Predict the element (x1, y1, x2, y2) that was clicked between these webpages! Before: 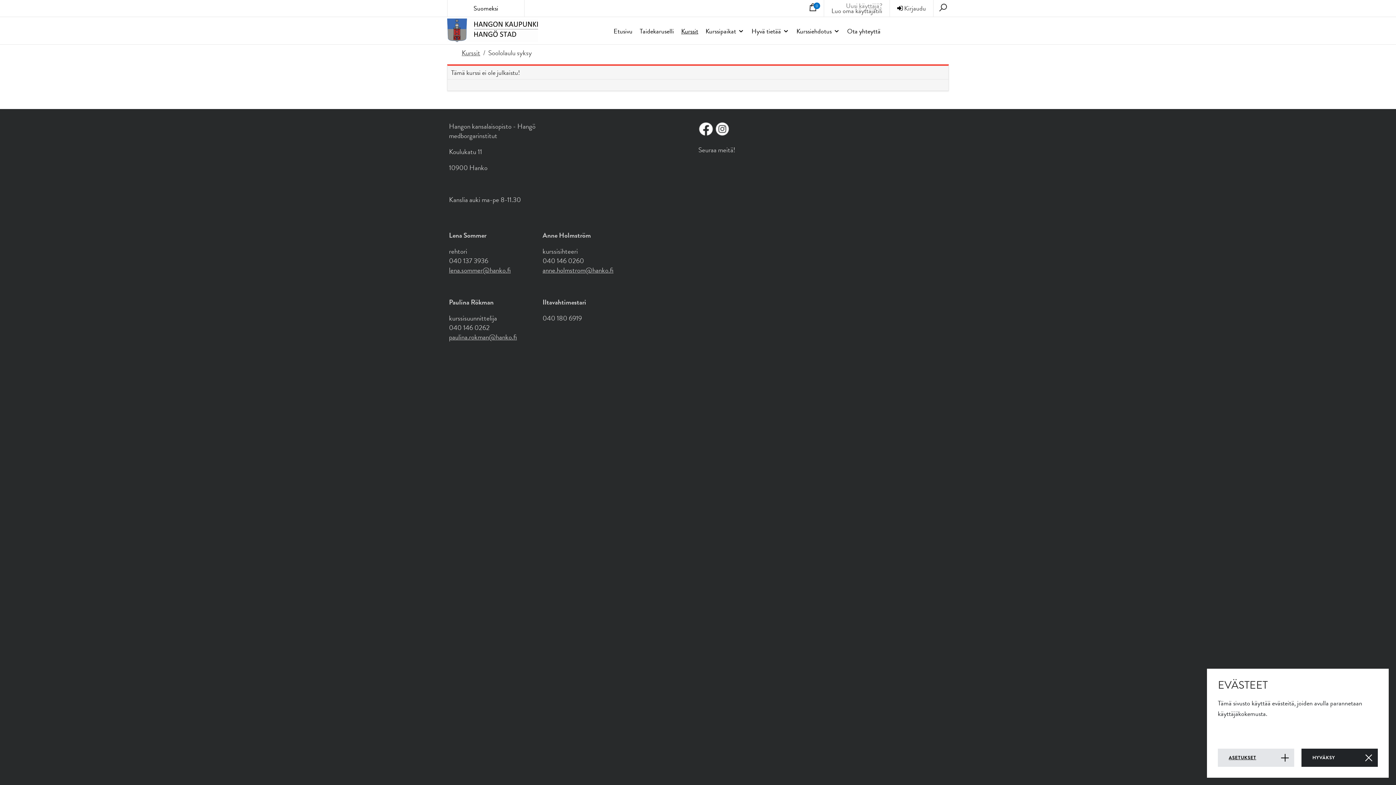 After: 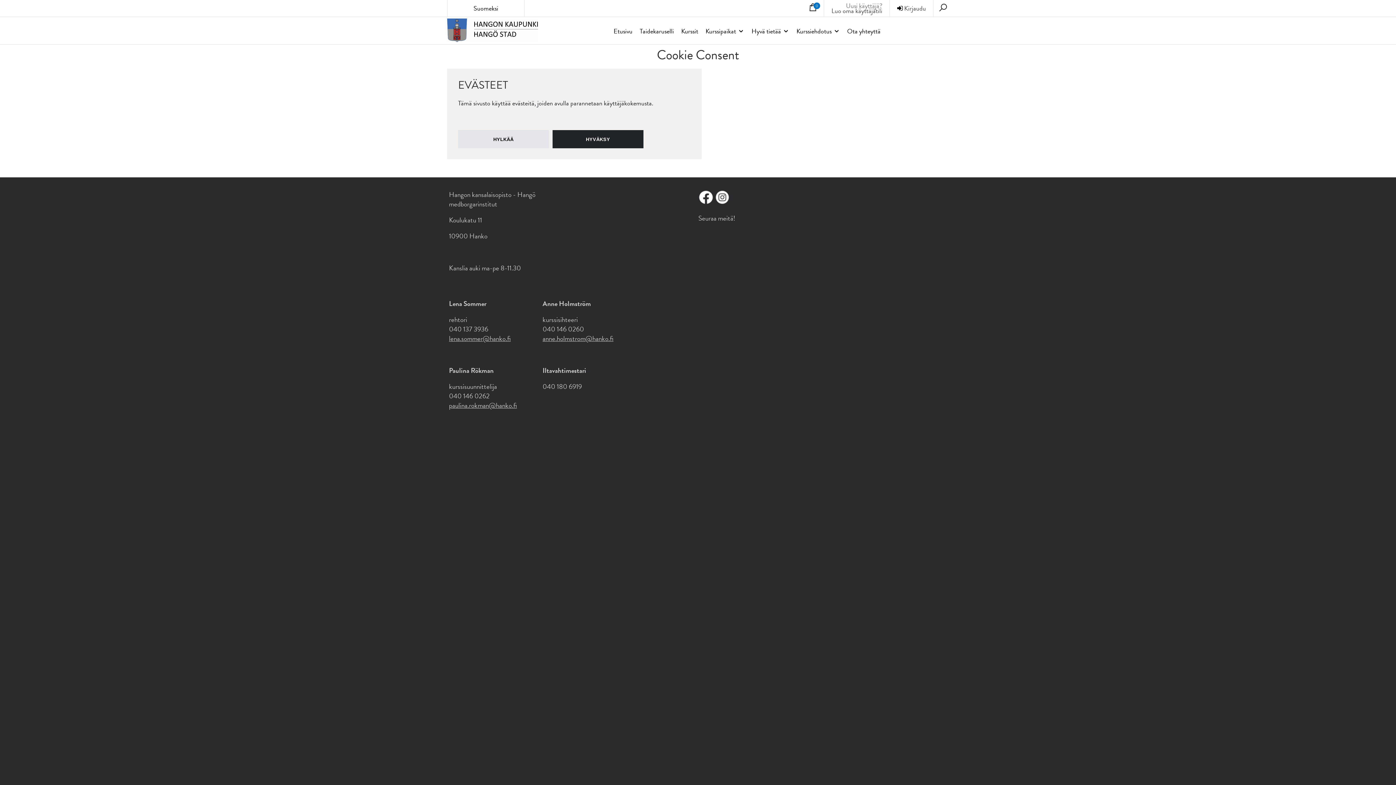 Action: label: ASETUKSET bbox: (1218, 749, 1294, 767)